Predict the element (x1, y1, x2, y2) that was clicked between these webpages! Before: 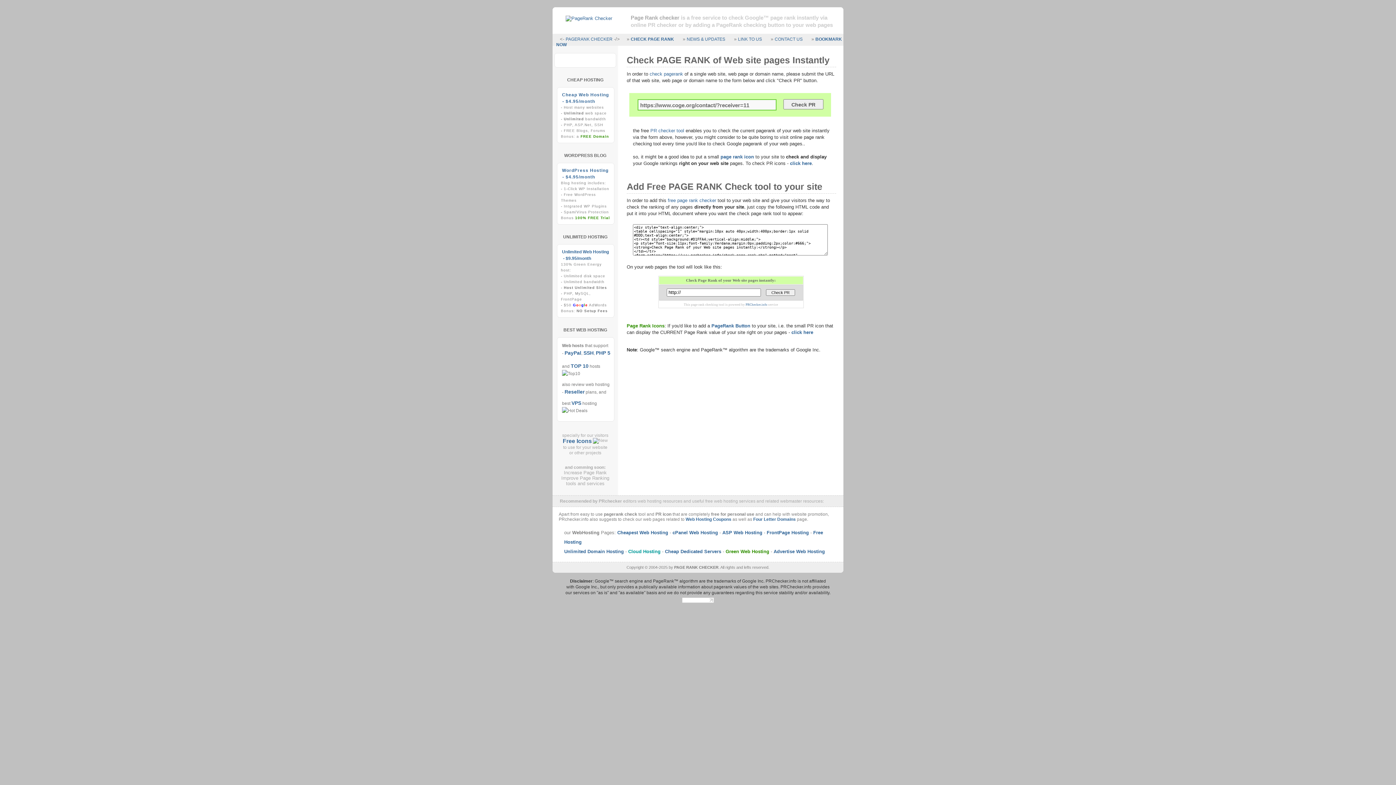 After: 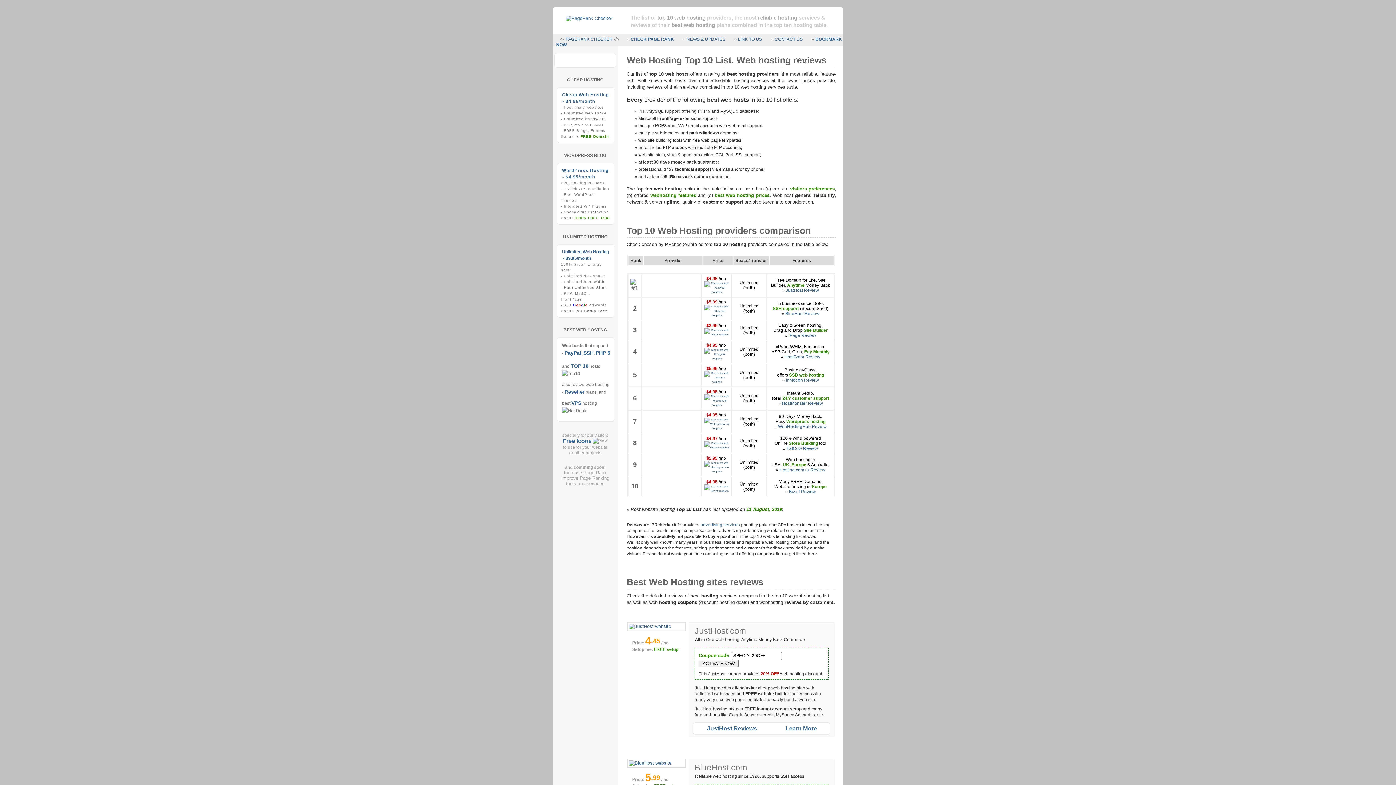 Action: label: TOP 10 bbox: (570, 364, 588, 369)